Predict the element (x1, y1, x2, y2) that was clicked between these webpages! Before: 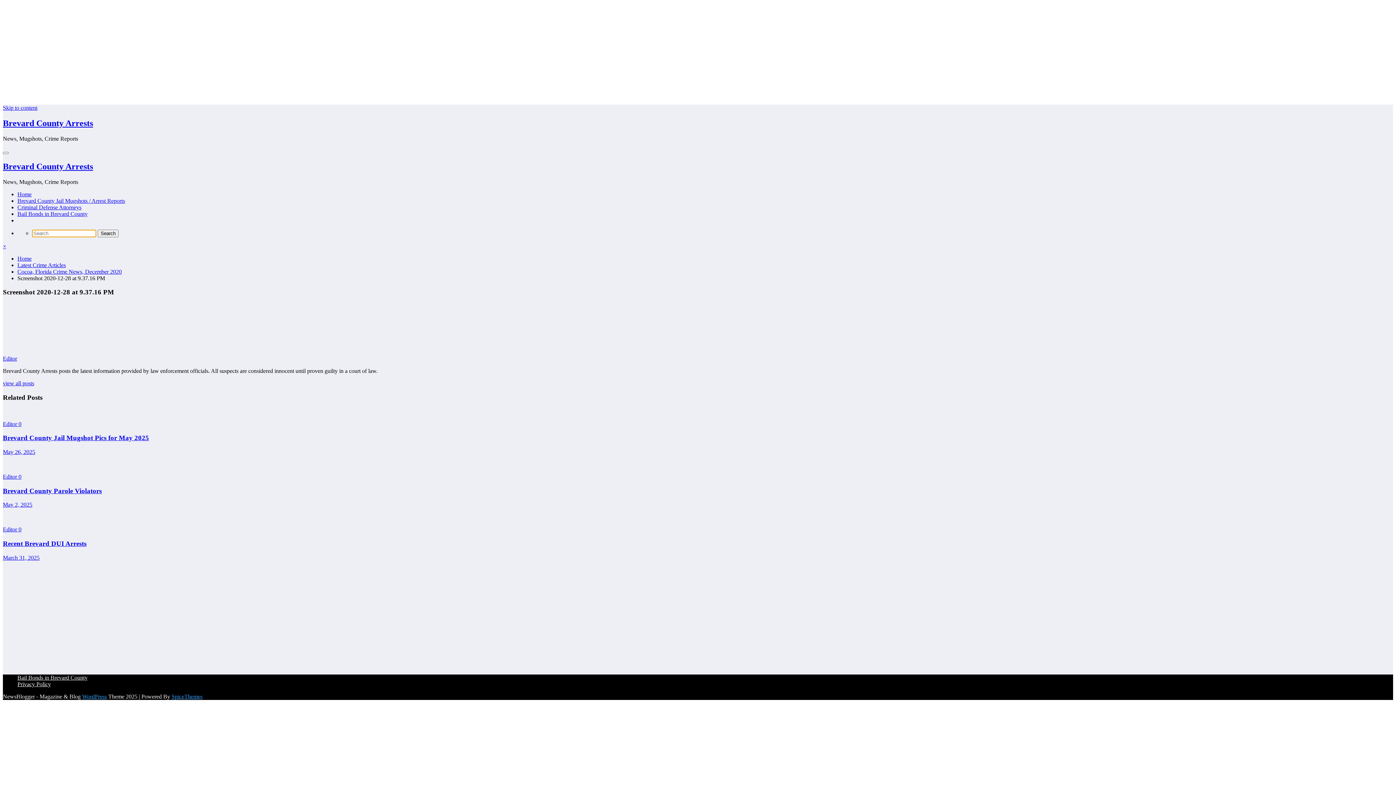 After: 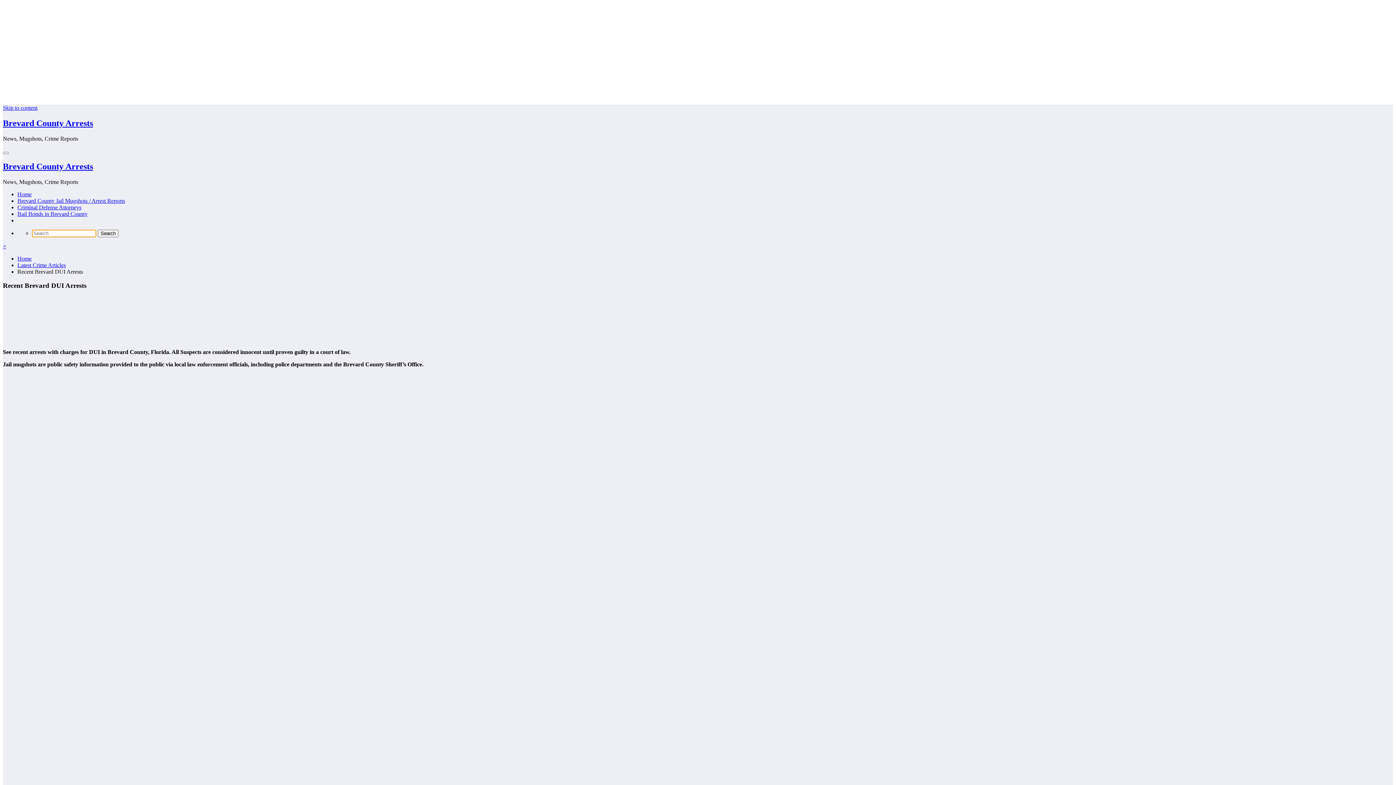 Action: bbox: (18, 526, 21, 532) label: 0